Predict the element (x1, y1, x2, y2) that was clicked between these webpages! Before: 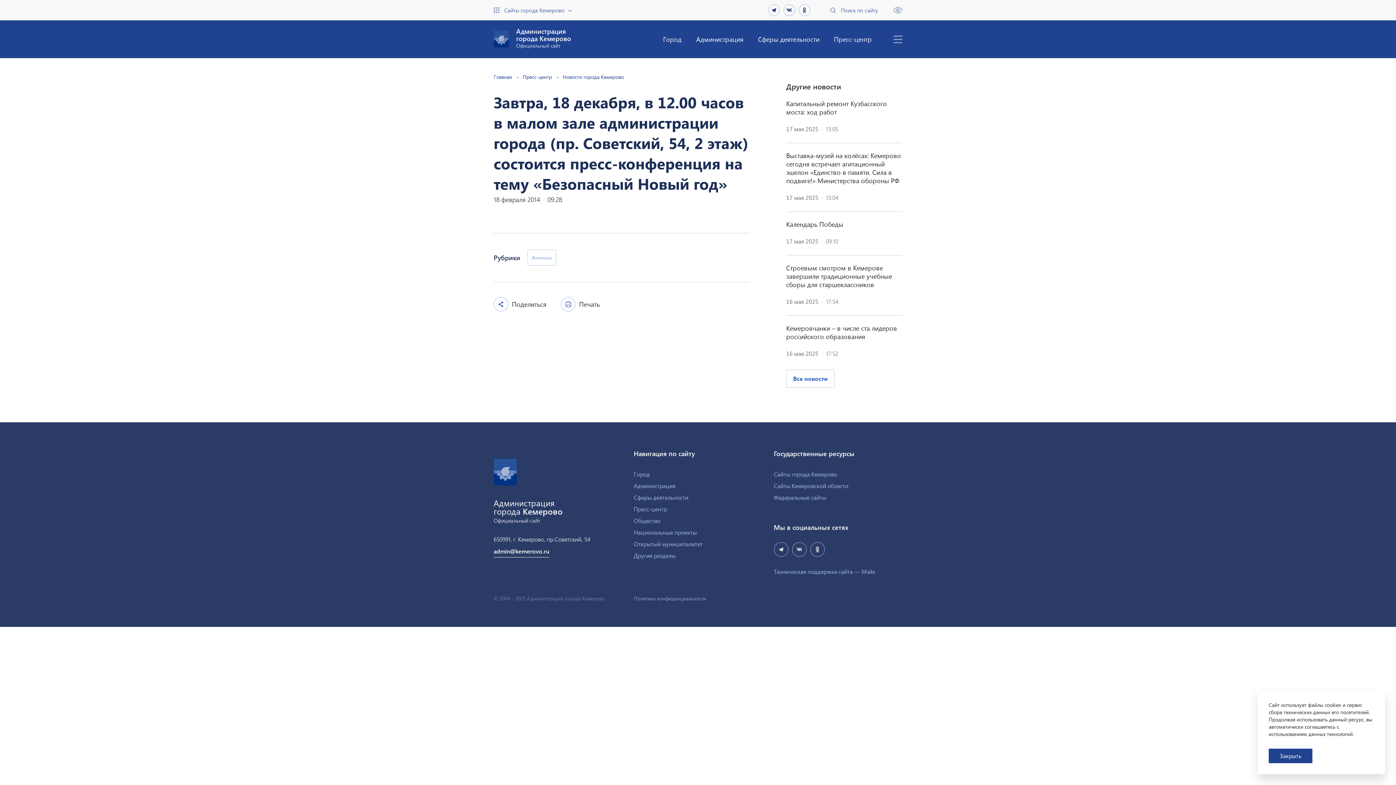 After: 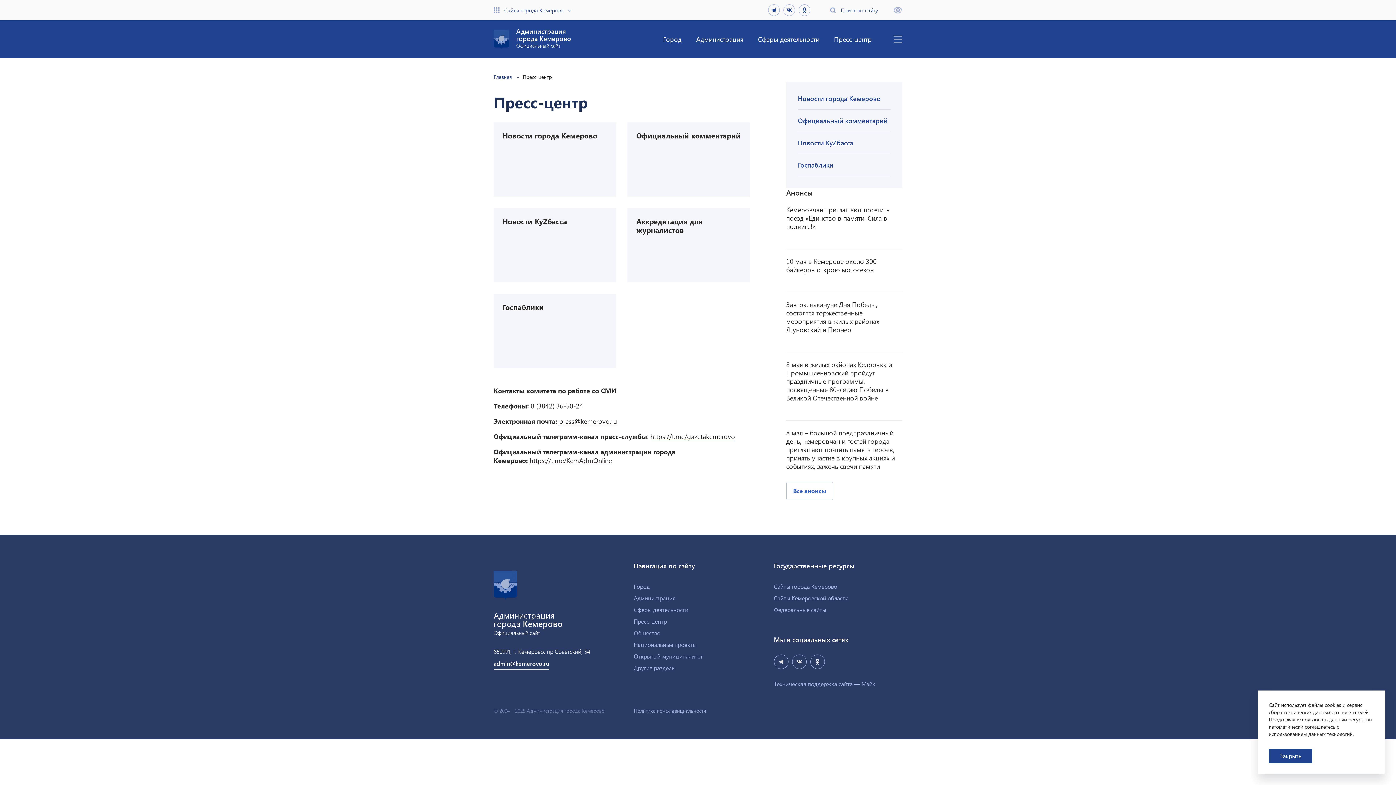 Action: bbox: (522, 73, 552, 80) label: Пресс-центр